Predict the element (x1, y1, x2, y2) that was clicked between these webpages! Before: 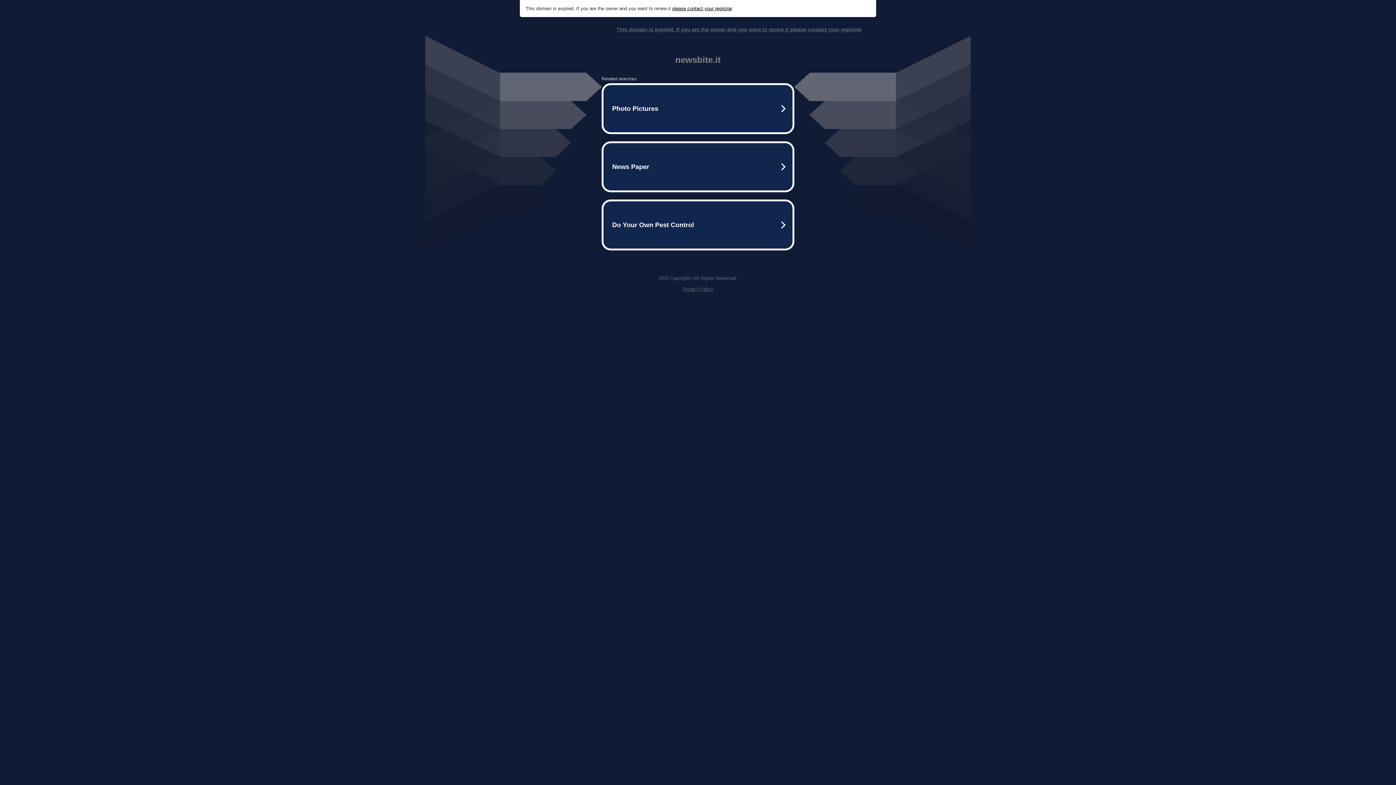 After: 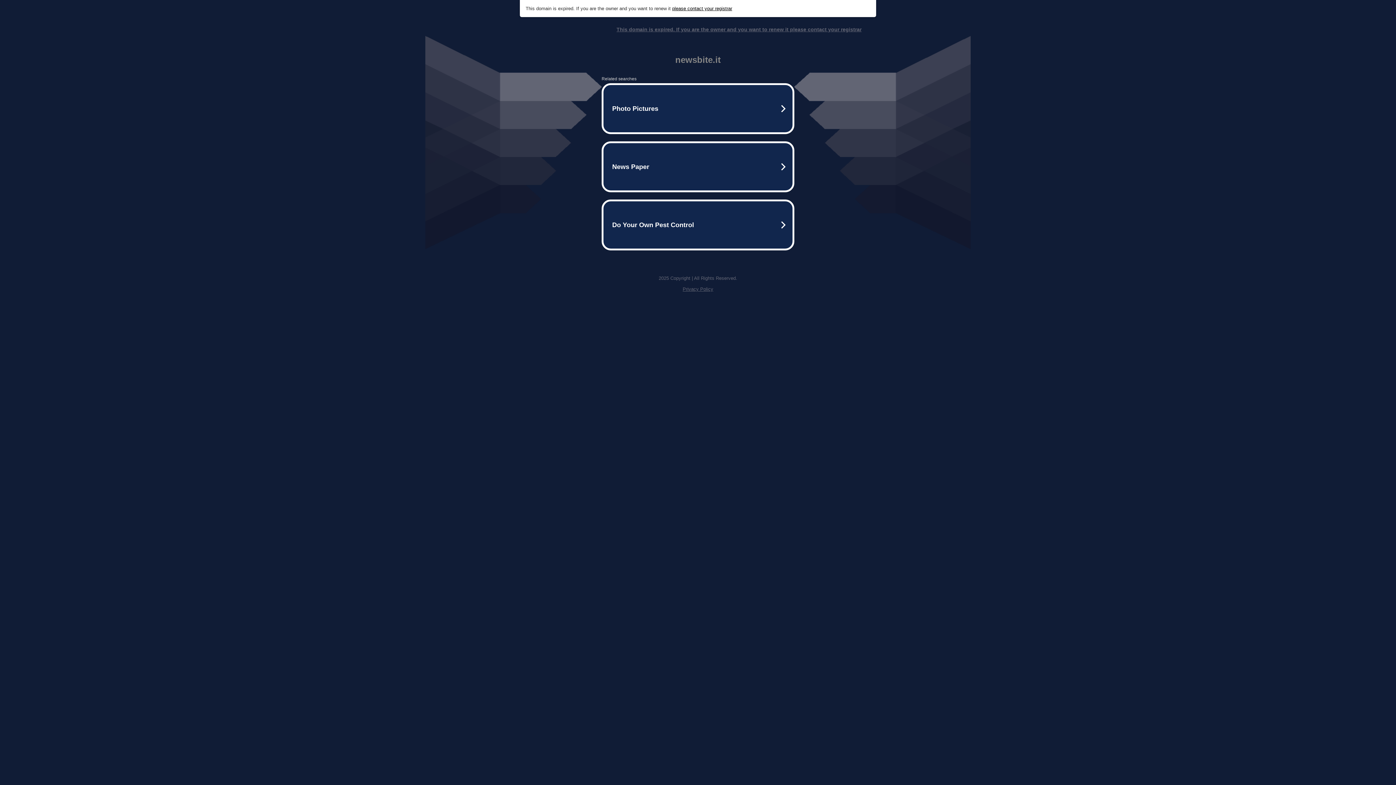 Action: bbox: (616, 26, 861, 32) label: This domain is expired. If you are the owner and you want to renew it please contact your registrar